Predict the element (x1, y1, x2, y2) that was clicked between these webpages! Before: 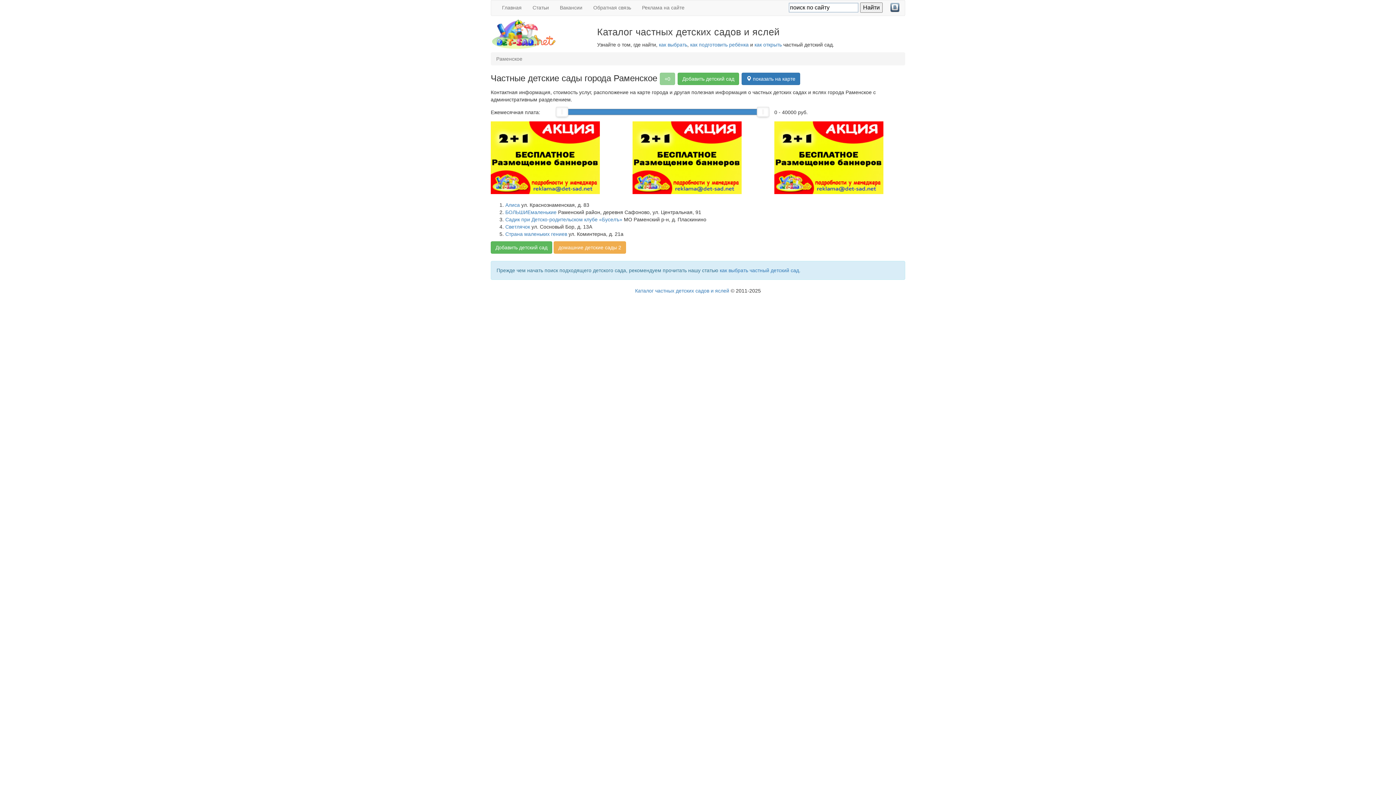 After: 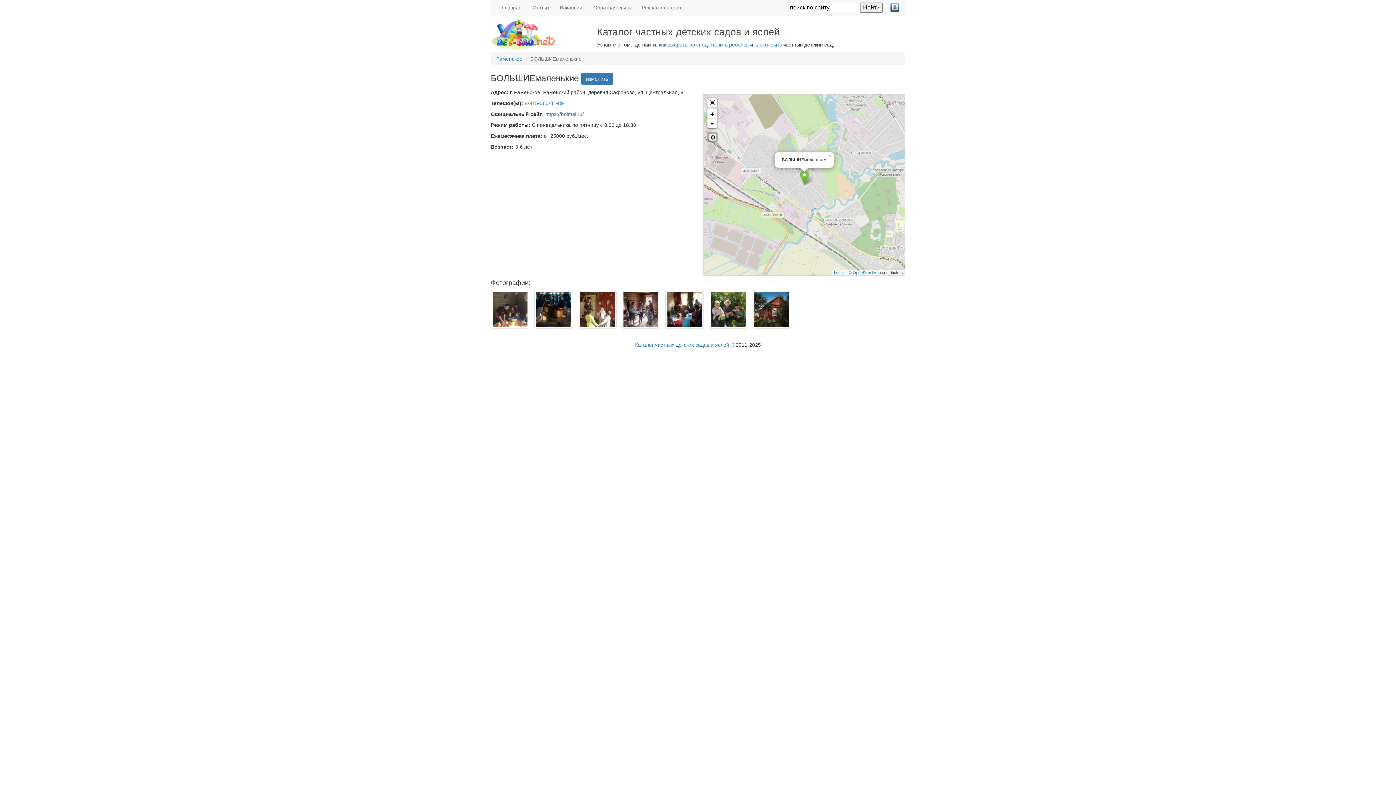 Action: bbox: (505, 209, 556, 215) label: БОЛЬШИЕмаленькие